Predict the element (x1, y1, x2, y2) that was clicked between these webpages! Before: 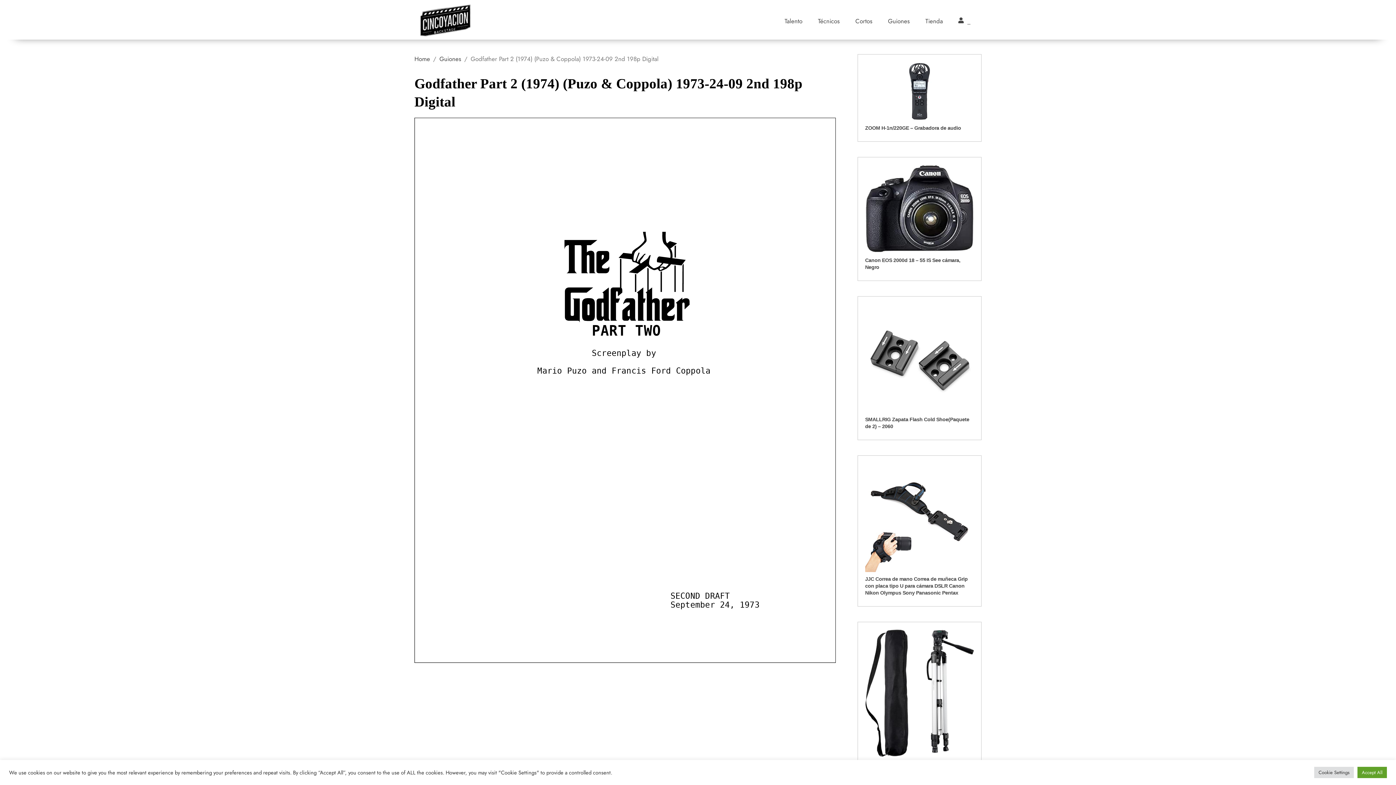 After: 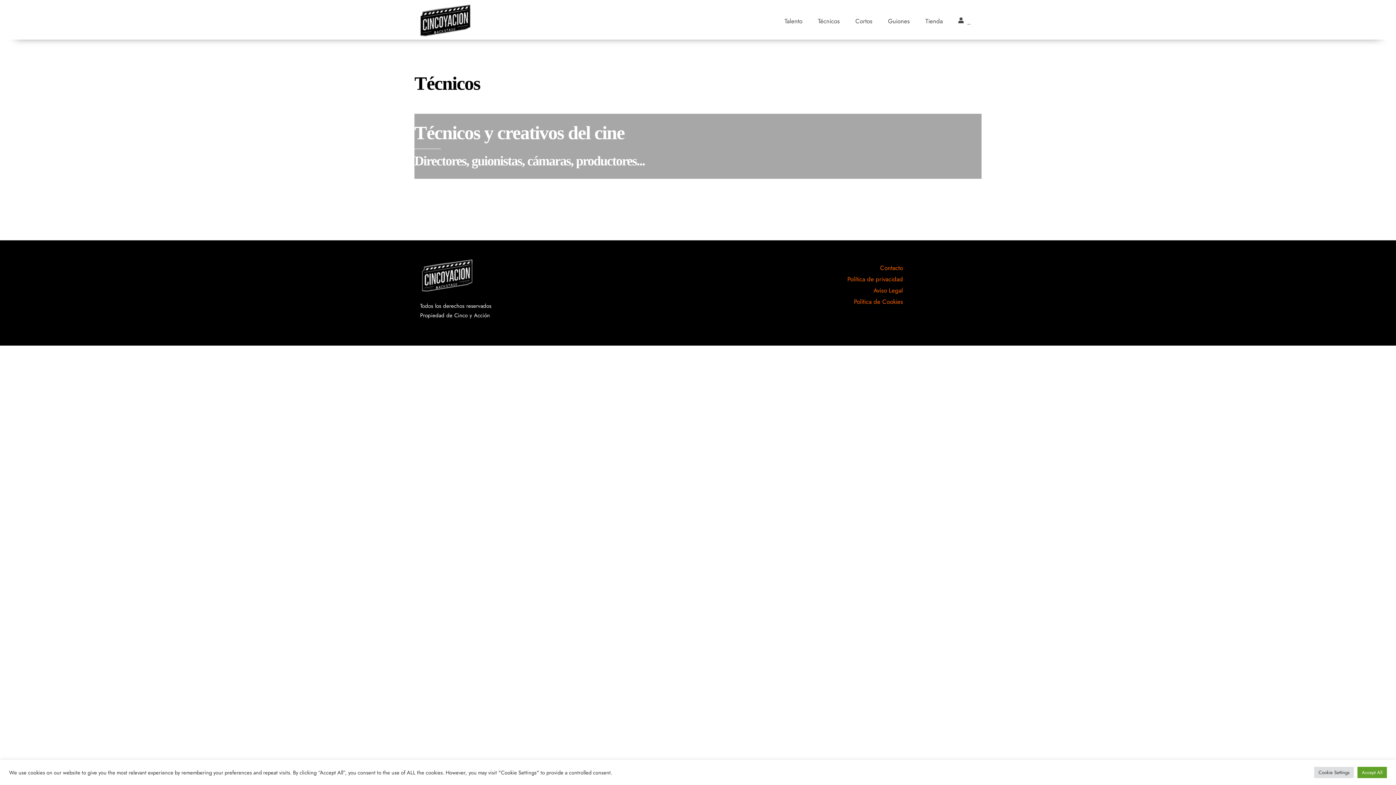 Action: bbox: (810, 13, 847, 29) label: Técnicos